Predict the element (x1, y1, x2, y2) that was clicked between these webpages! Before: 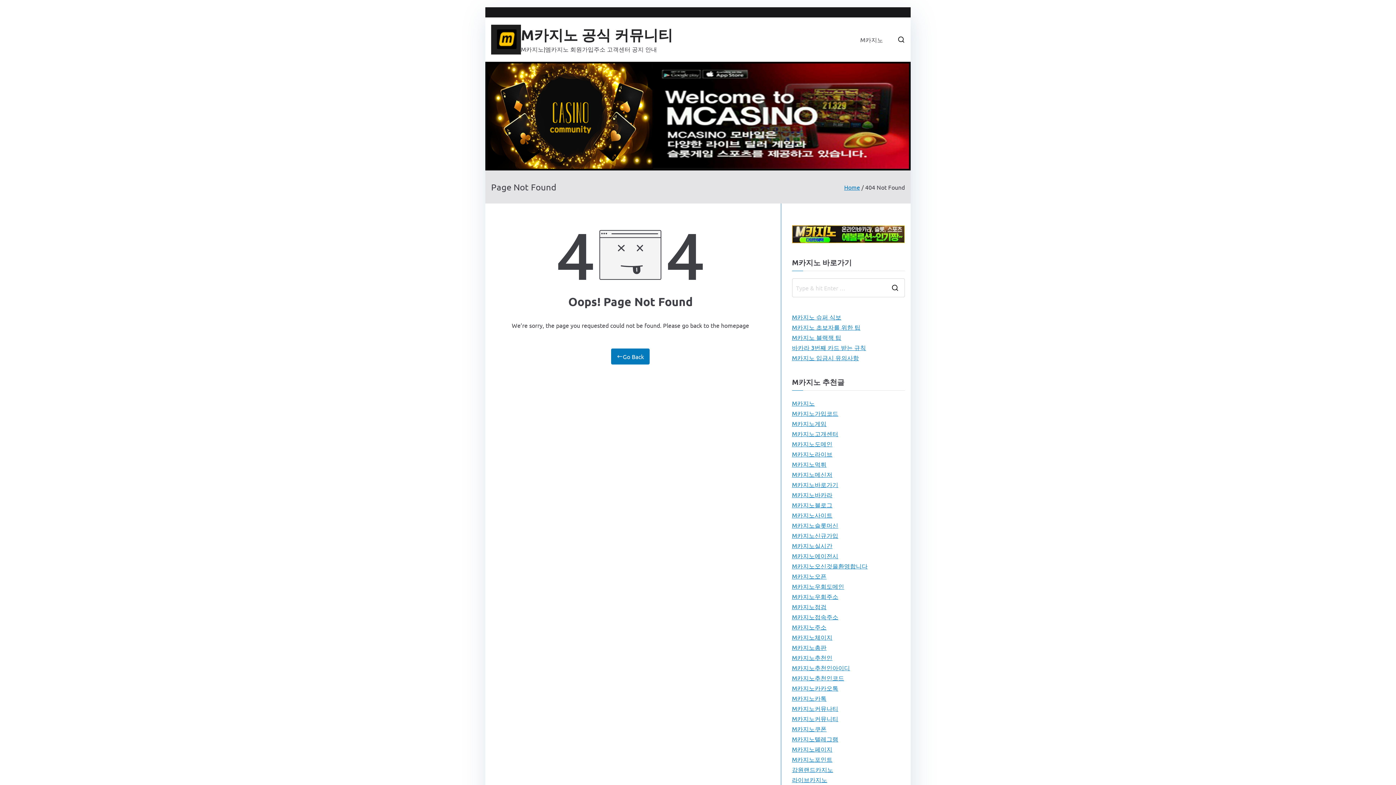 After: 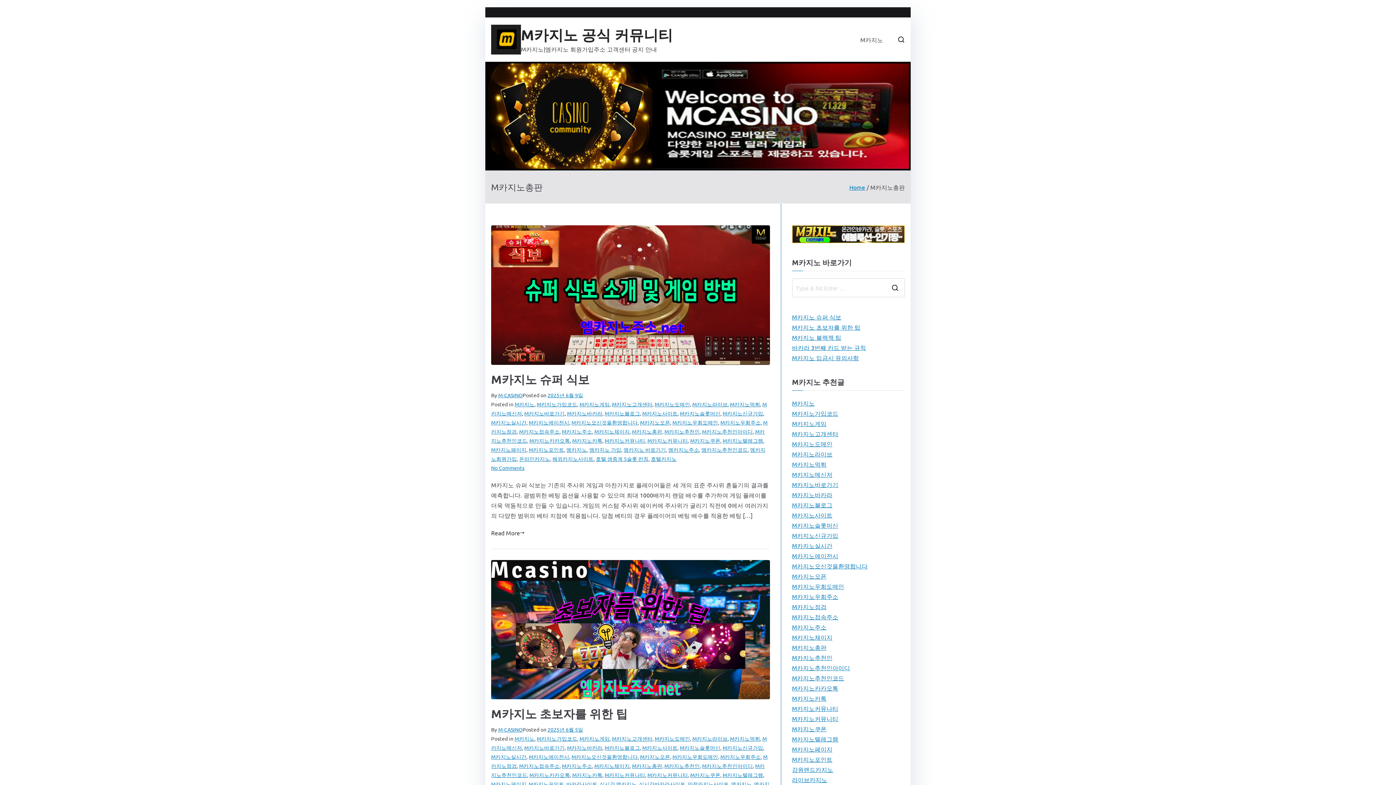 Action: bbox: (792, 642, 826, 652) label: M카지노총판